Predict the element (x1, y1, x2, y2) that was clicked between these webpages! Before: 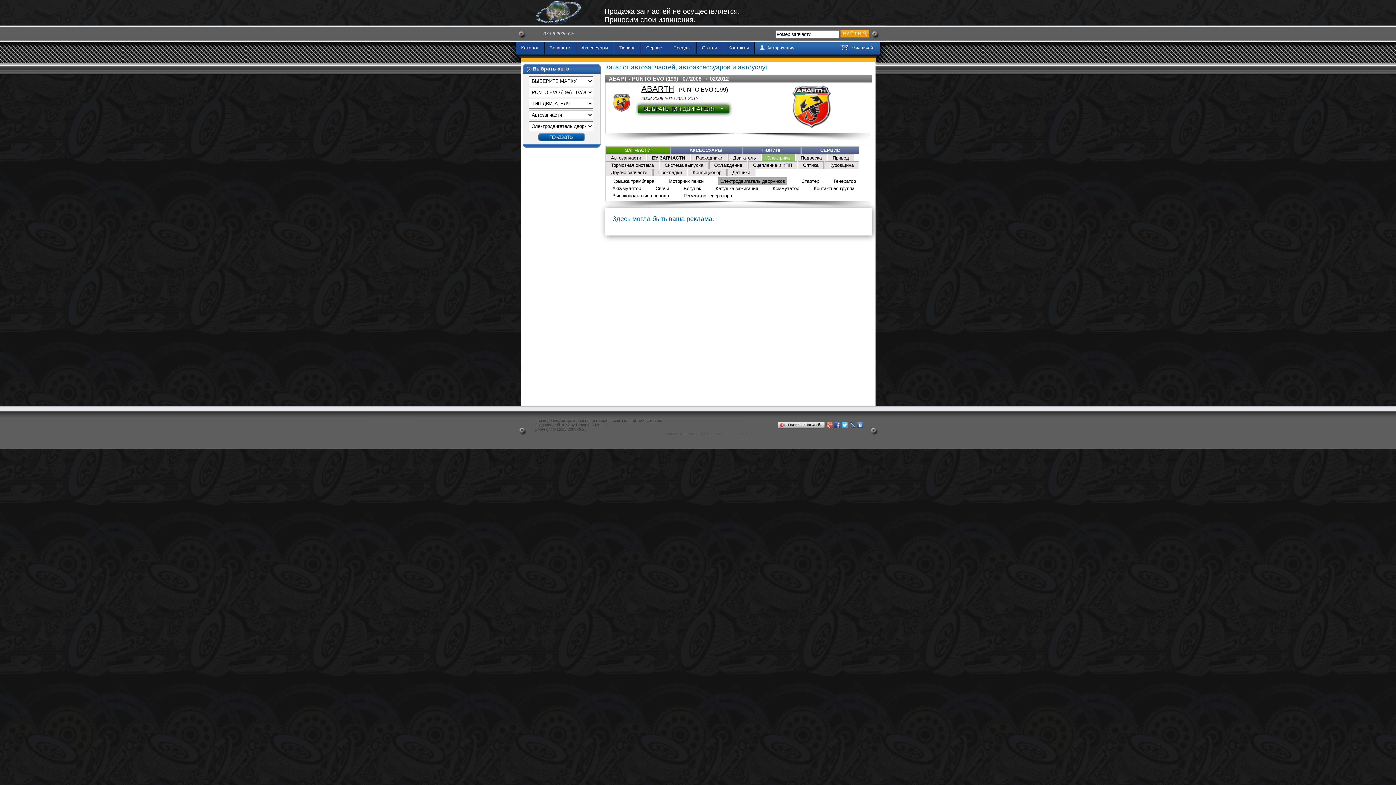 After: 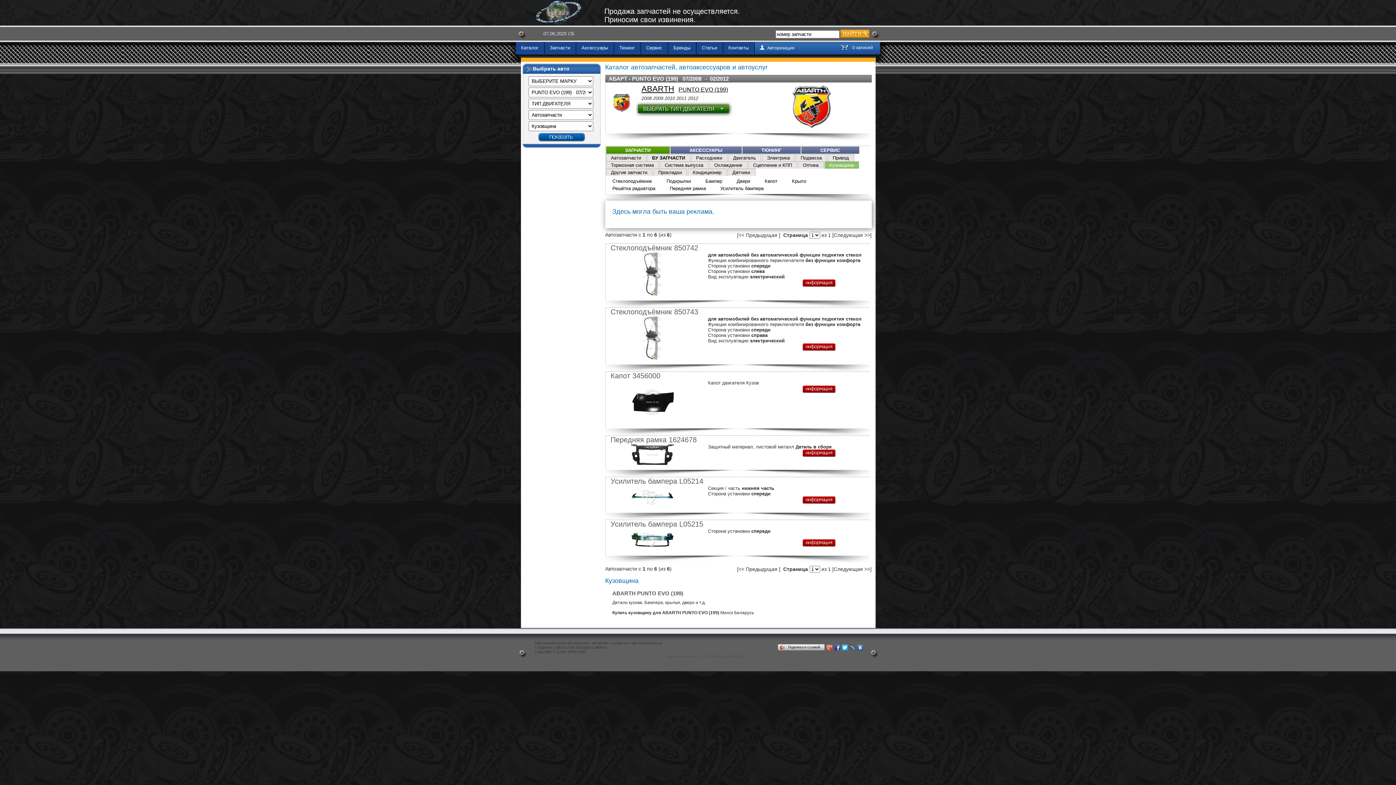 Action: bbox: (824, 161, 859, 168) label: Кузовщина